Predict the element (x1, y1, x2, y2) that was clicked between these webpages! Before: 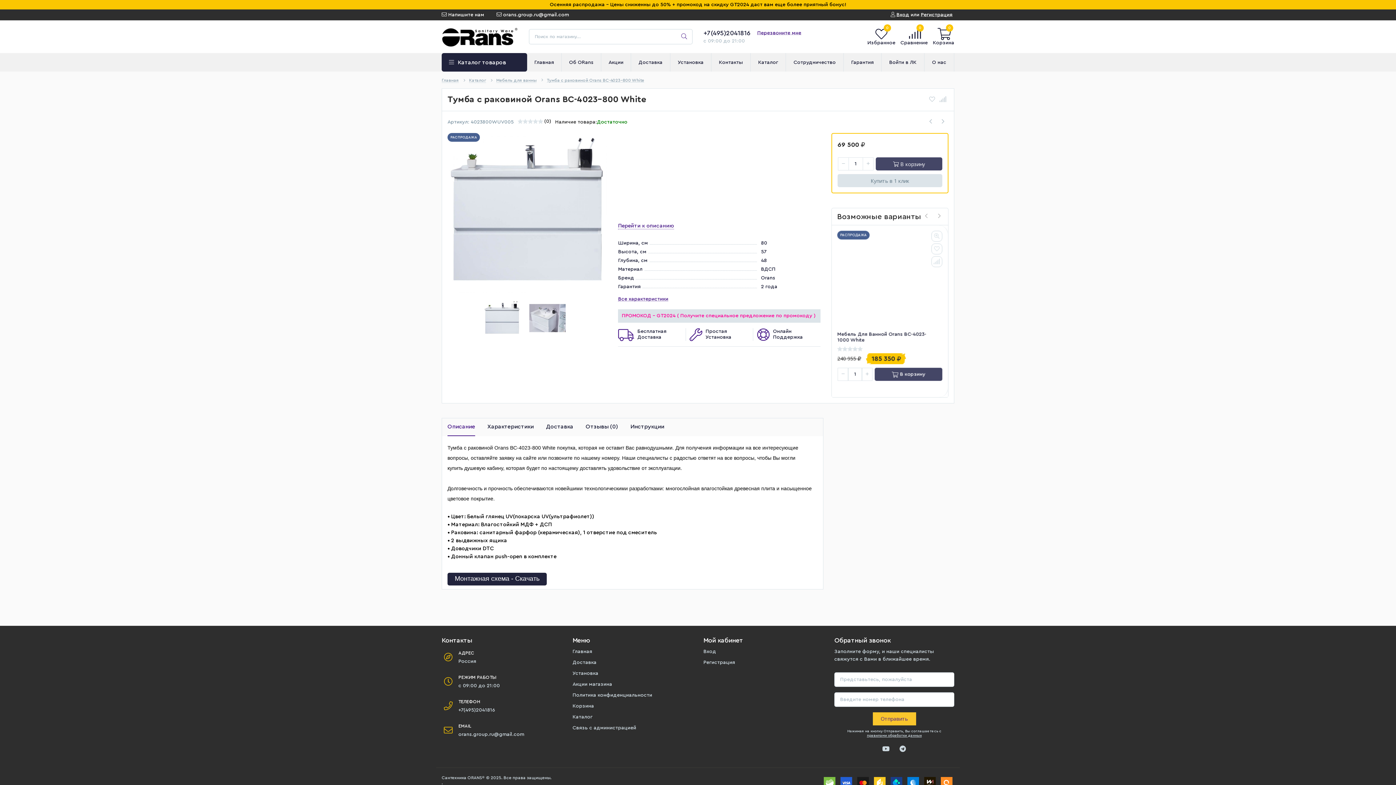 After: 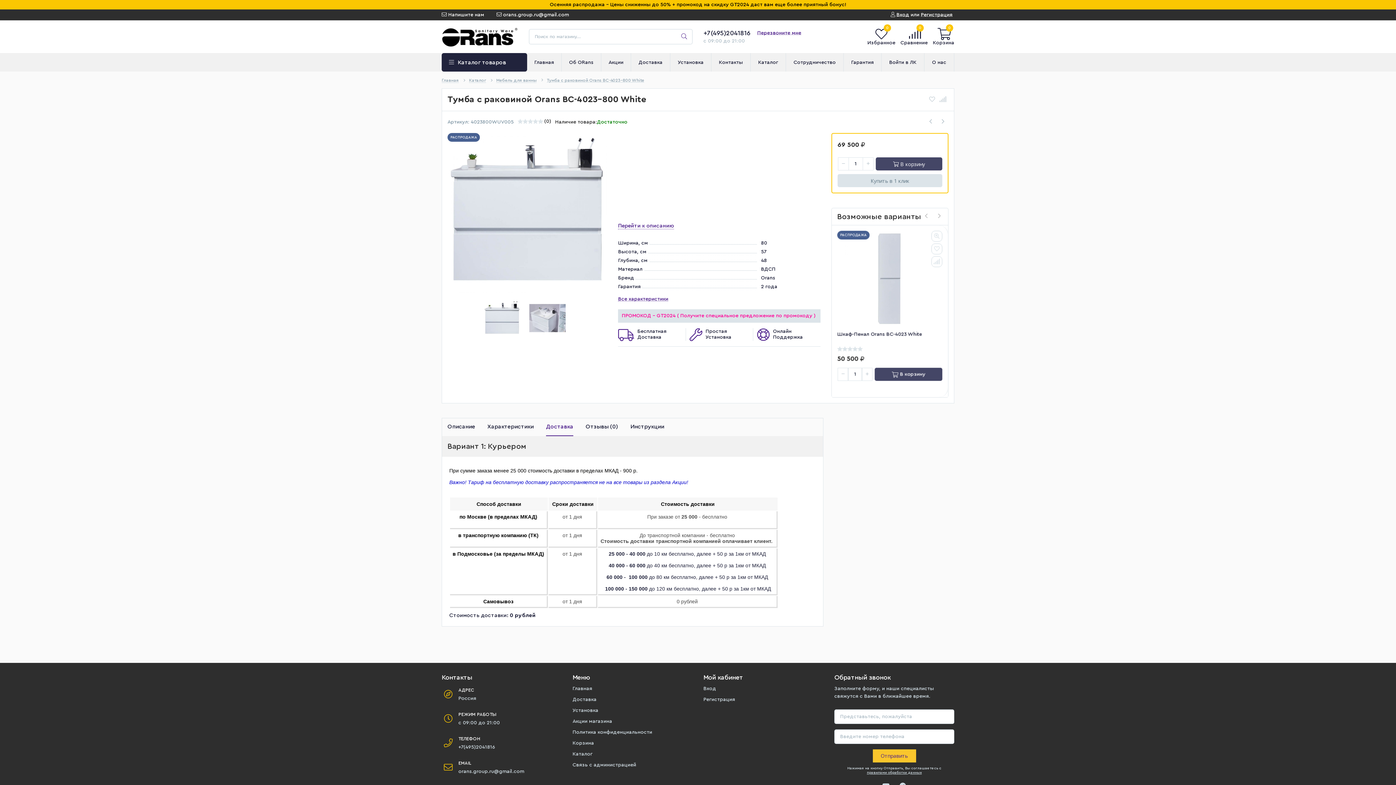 Action: label: Доставка bbox: (546, 418, 573, 436)